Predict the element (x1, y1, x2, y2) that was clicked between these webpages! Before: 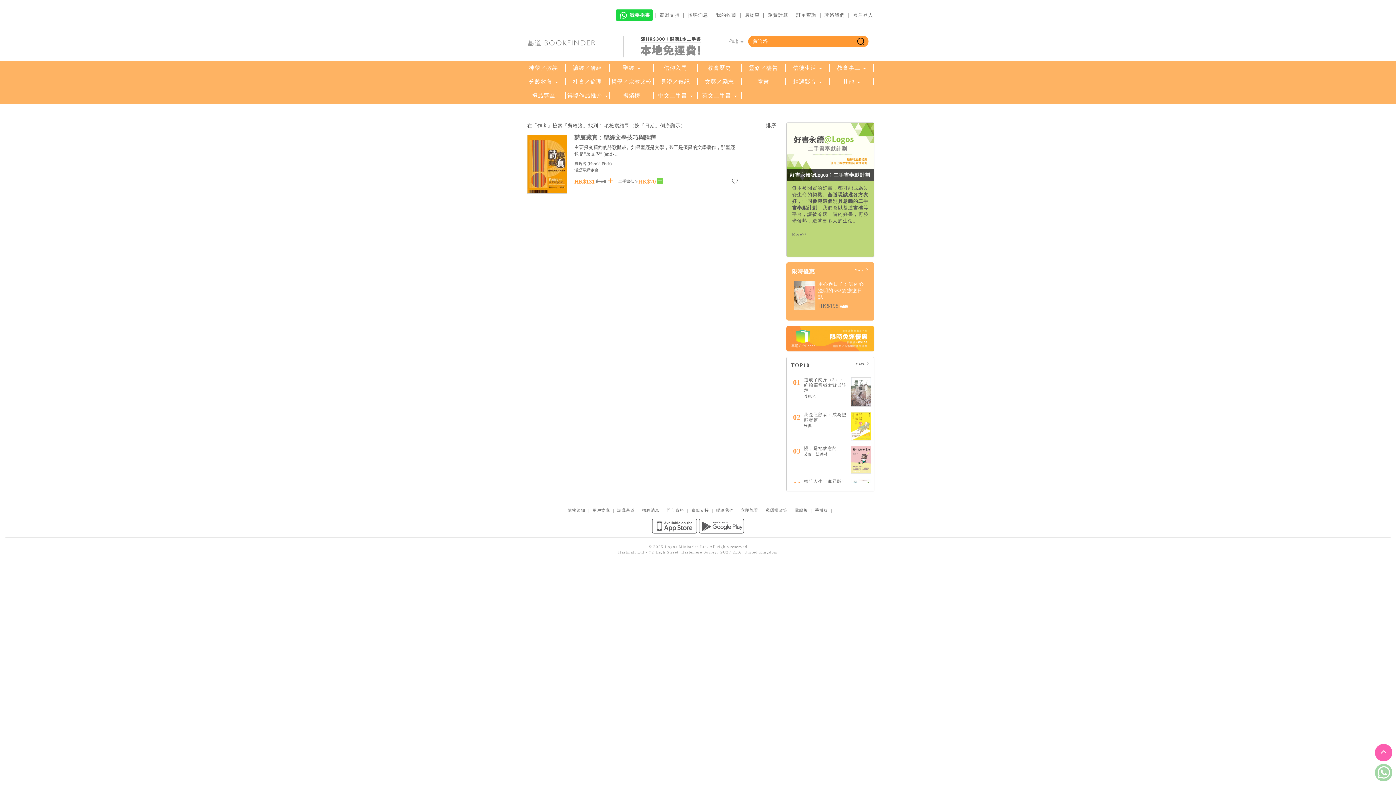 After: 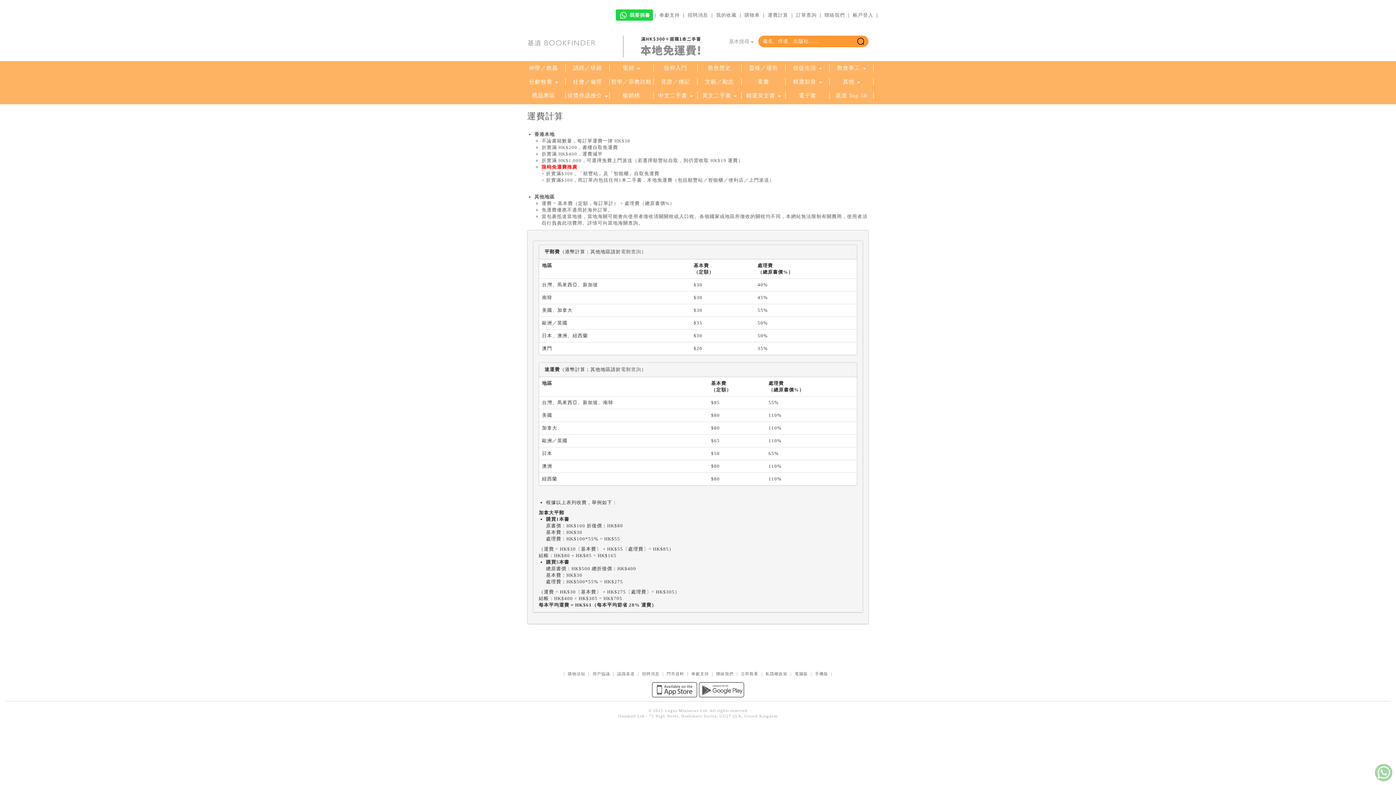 Action: label: 運費計算 bbox: (768, 12, 788, 17)